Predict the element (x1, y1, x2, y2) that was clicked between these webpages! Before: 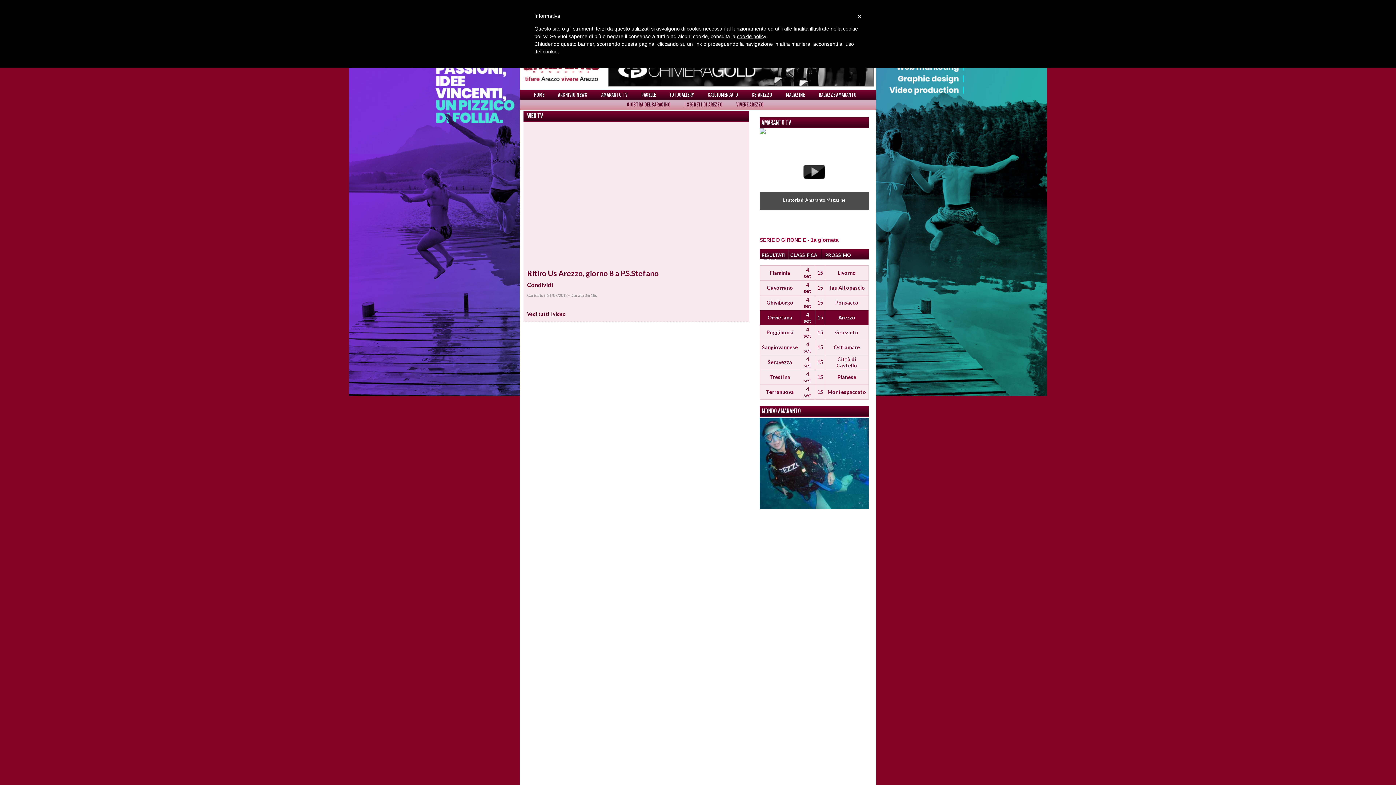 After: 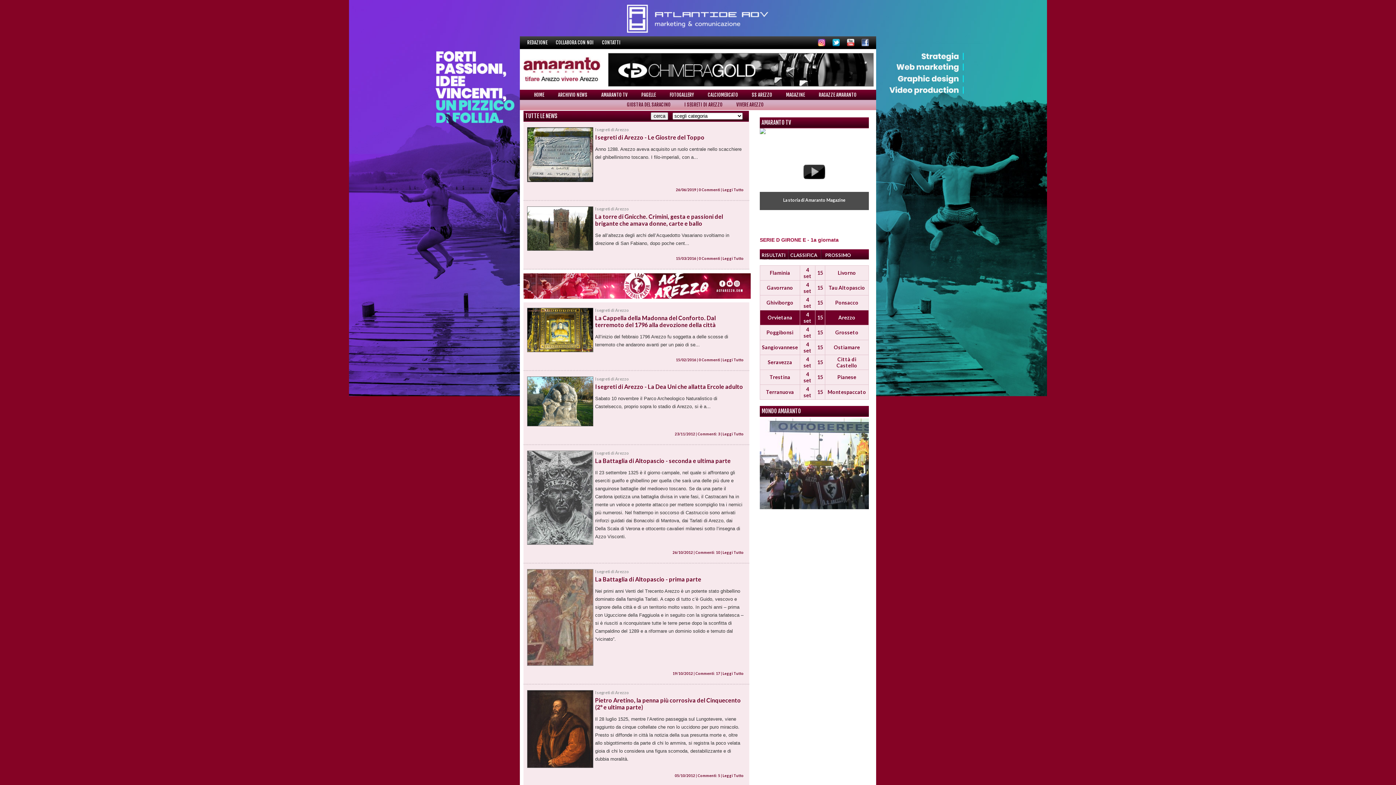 Action: label: I SEGRETI DI AREZZO bbox: (684, 101, 722, 107)